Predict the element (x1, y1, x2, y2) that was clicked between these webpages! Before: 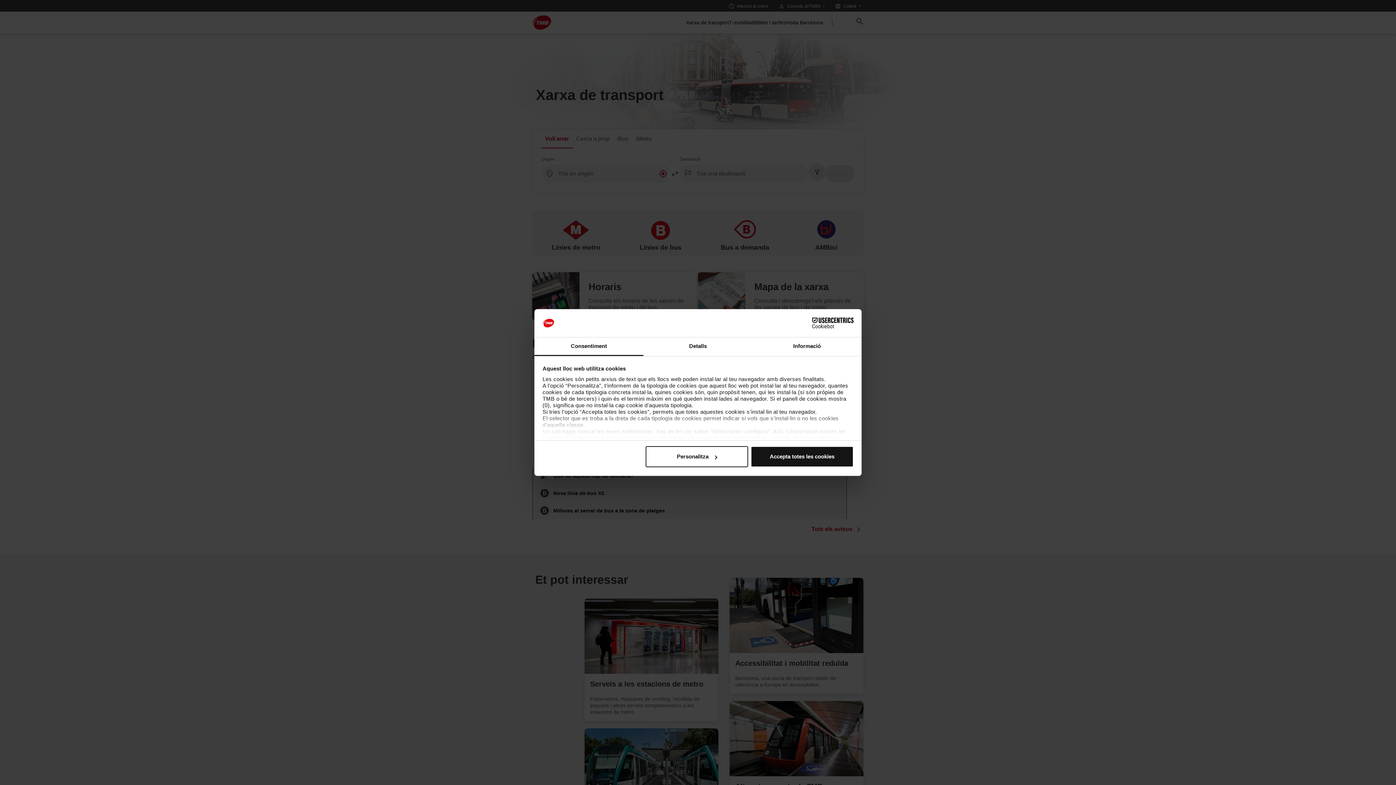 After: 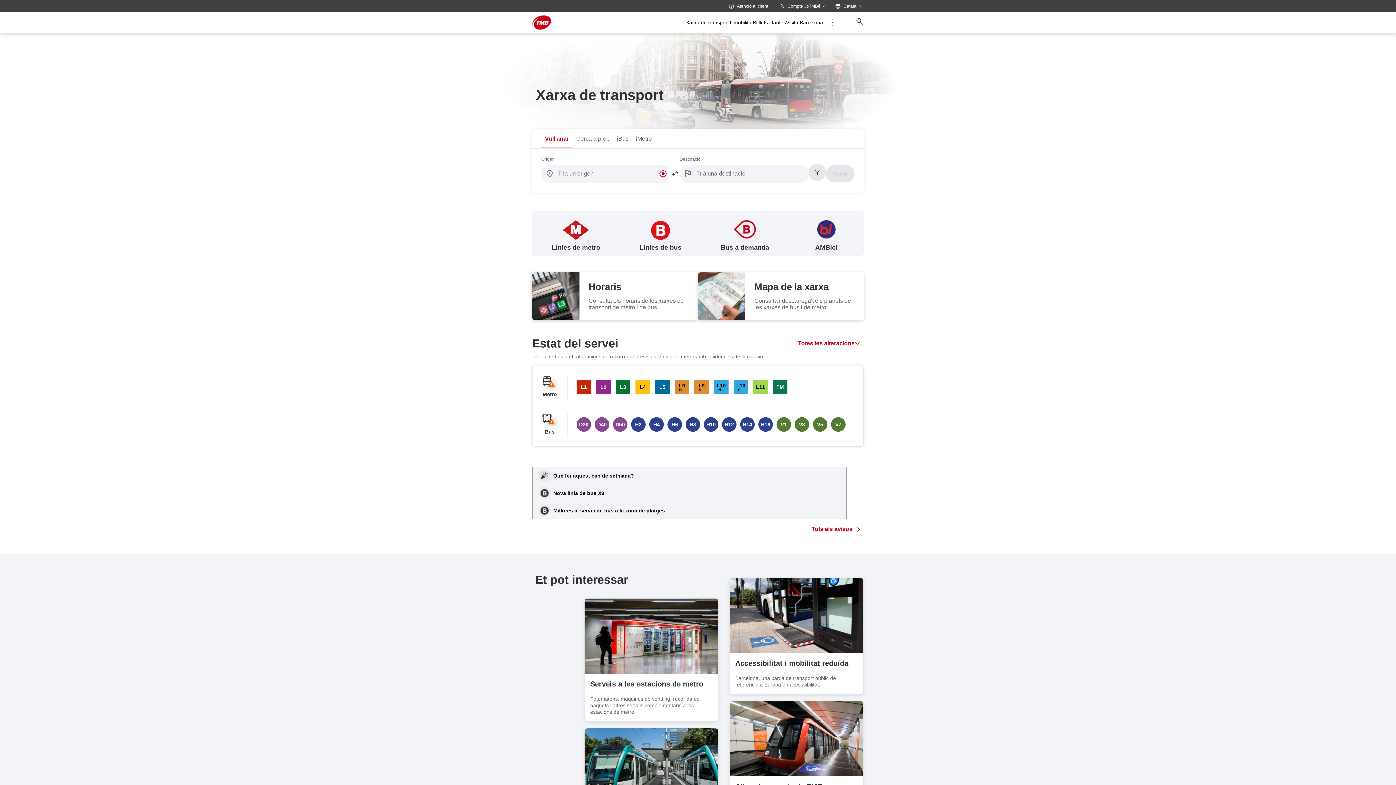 Action: label: Accepta totes les cookies bbox: (751, 446, 853, 467)